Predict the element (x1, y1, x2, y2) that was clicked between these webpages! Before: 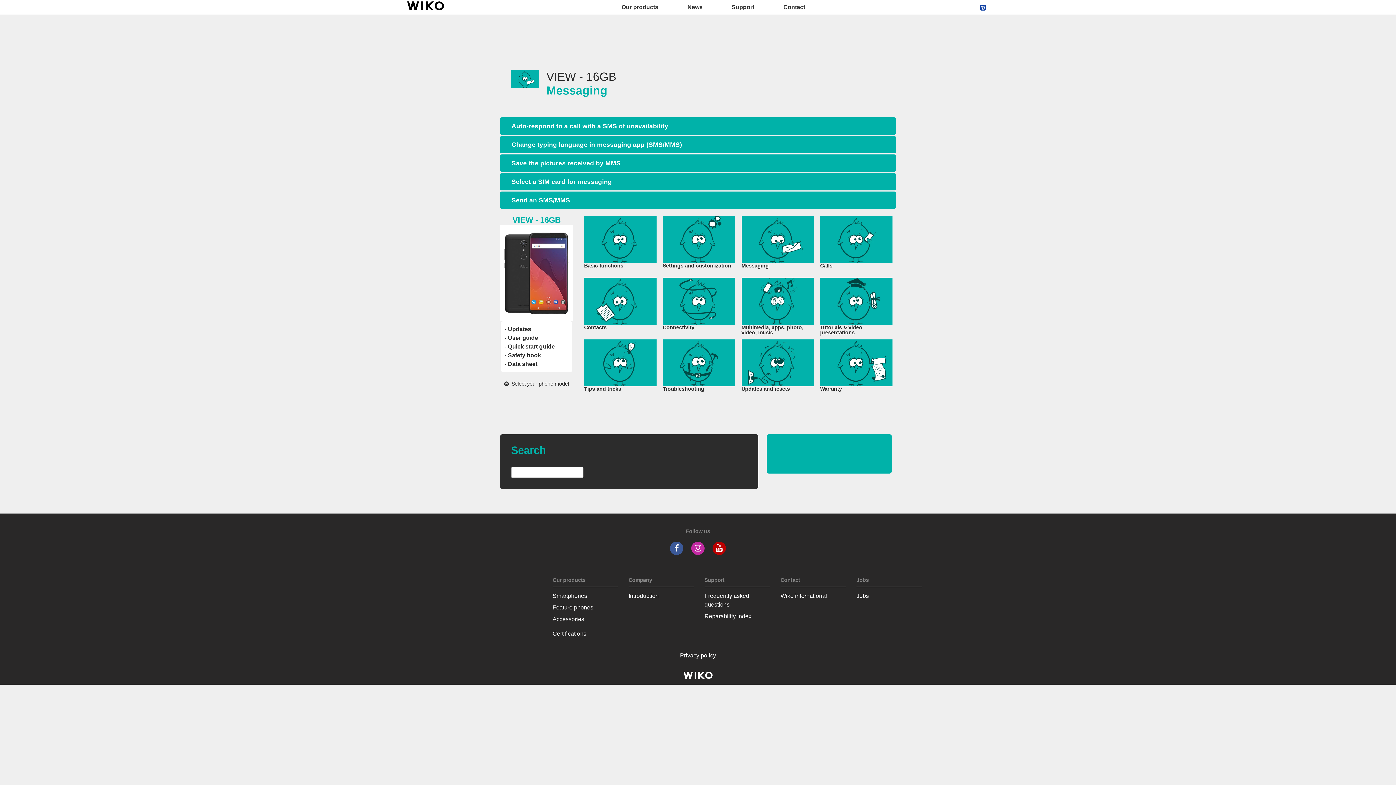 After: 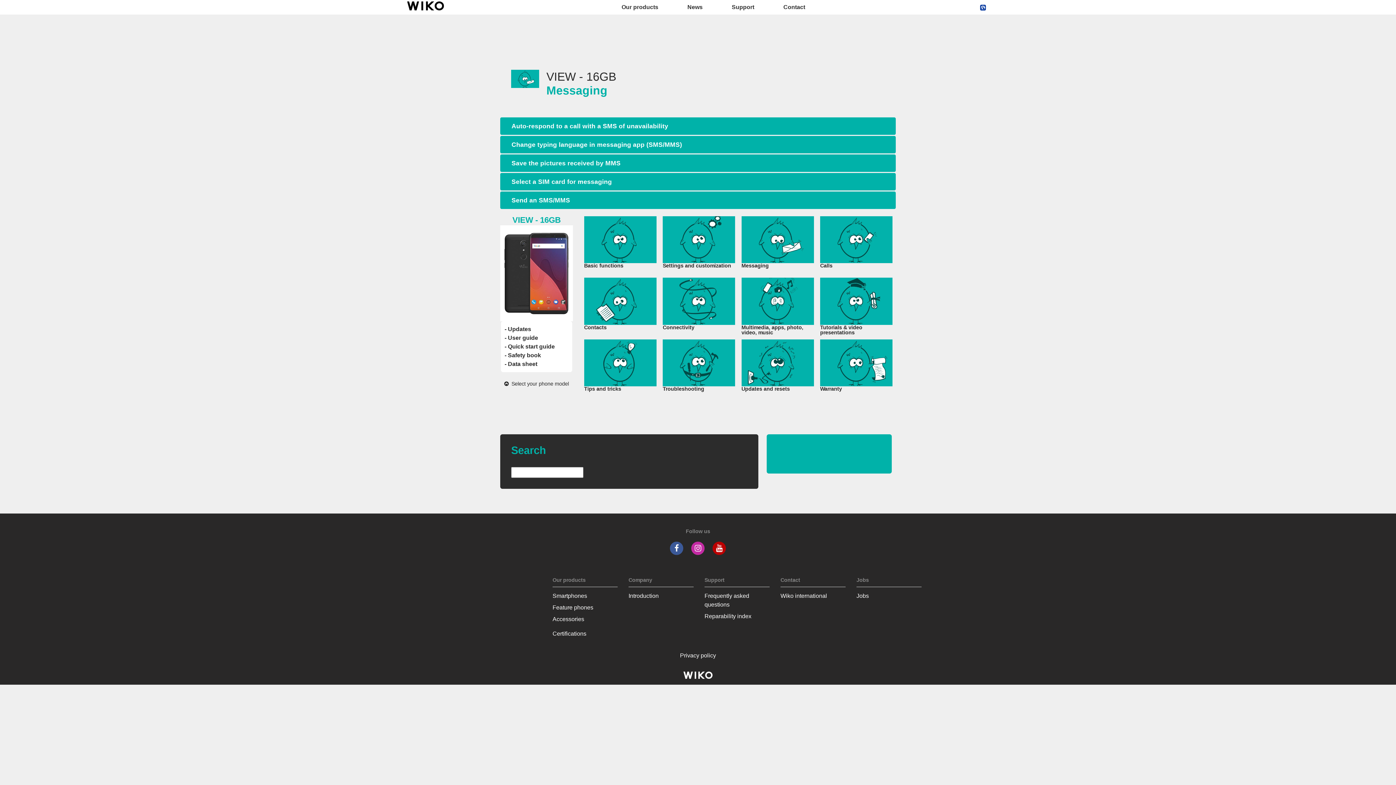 Action: bbox: (741, 236, 814, 270) label: Messaging